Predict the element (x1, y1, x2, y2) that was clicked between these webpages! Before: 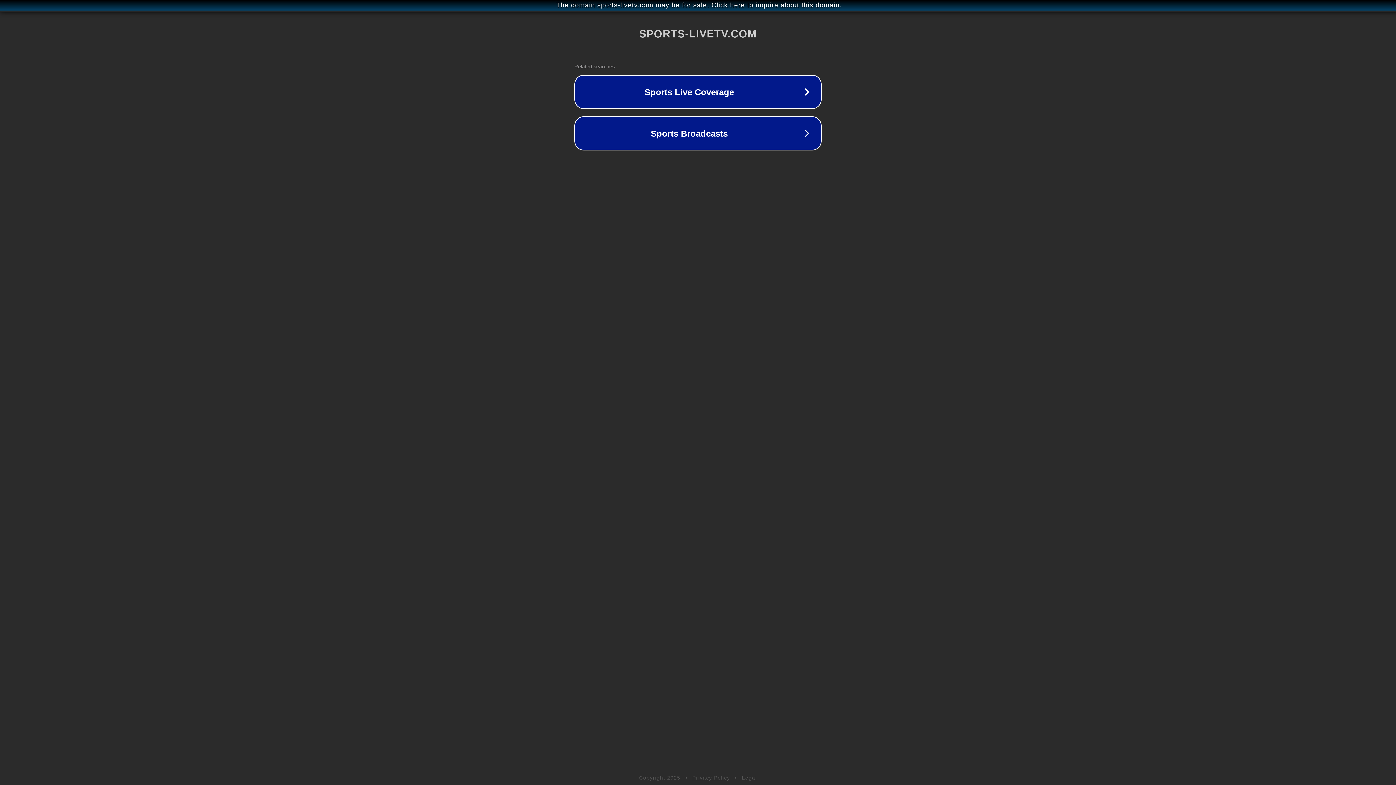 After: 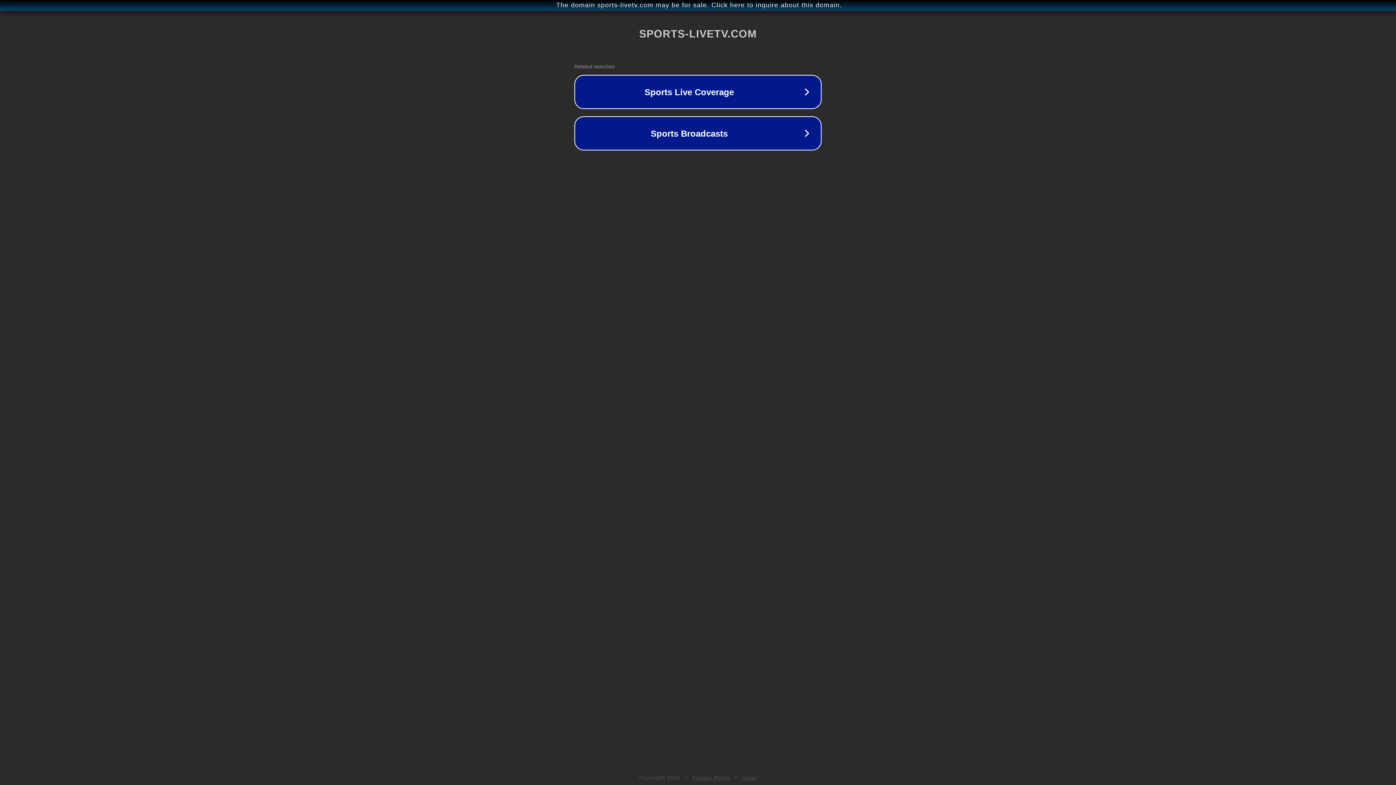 Action: bbox: (692, 775, 730, 781) label: Privacy Policy